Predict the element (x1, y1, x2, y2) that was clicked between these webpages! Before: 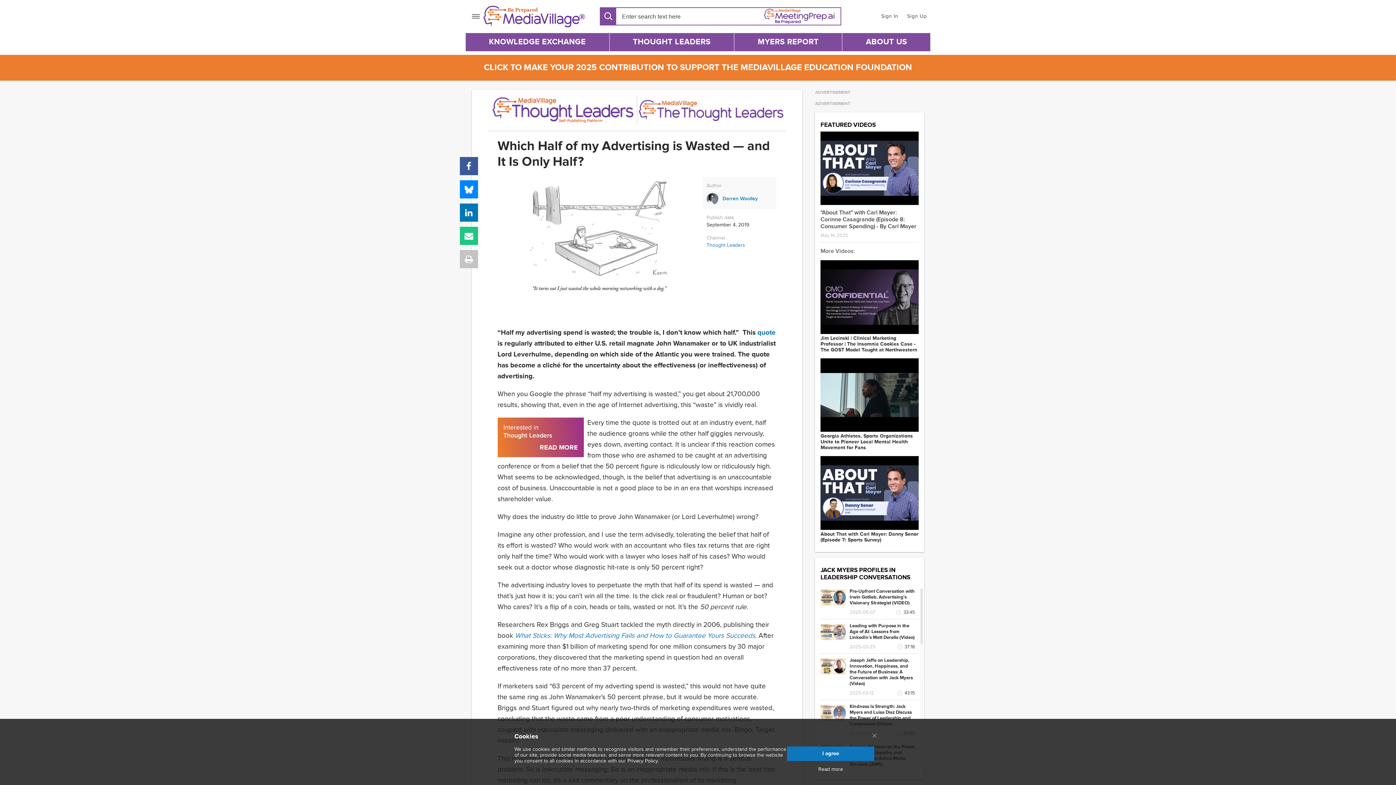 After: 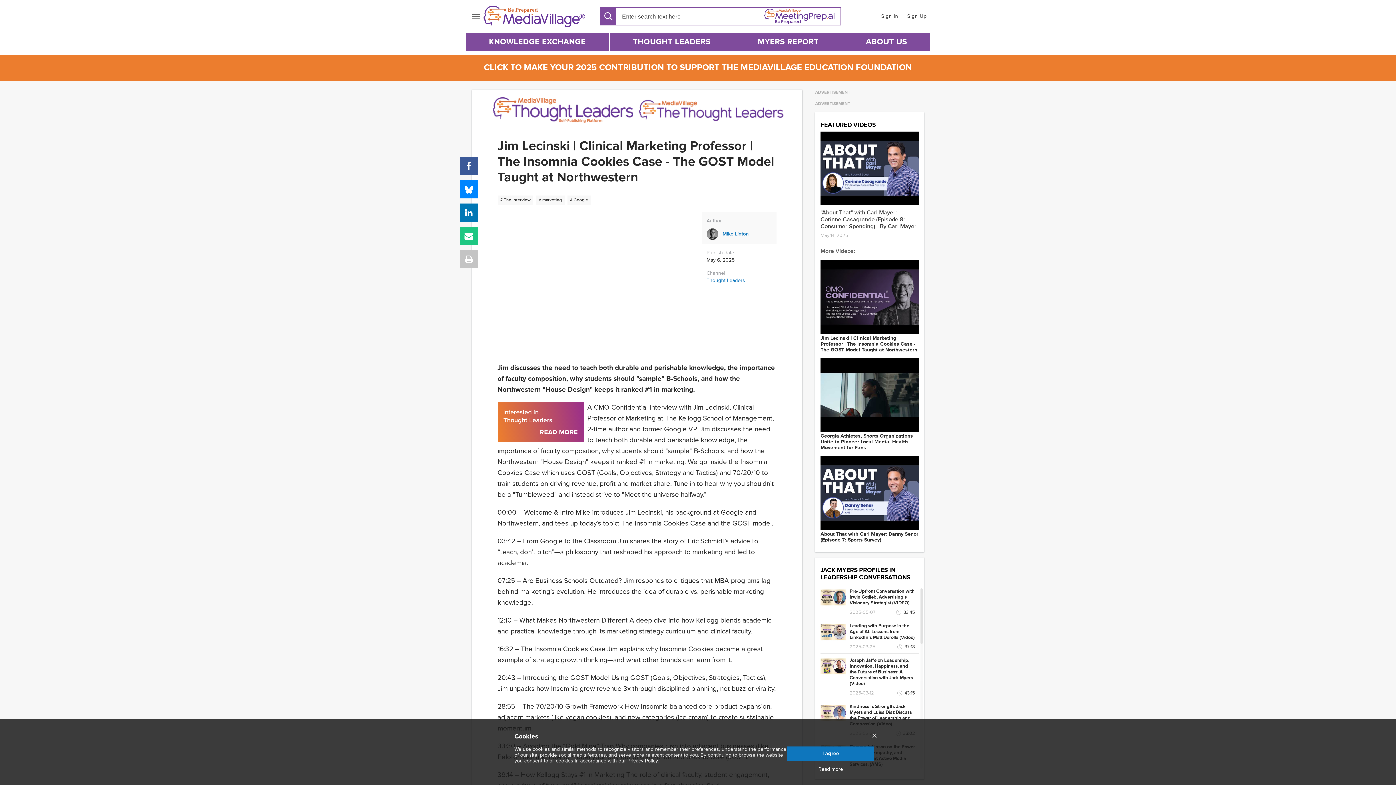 Action: bbox: (820, 260, 918, 335)